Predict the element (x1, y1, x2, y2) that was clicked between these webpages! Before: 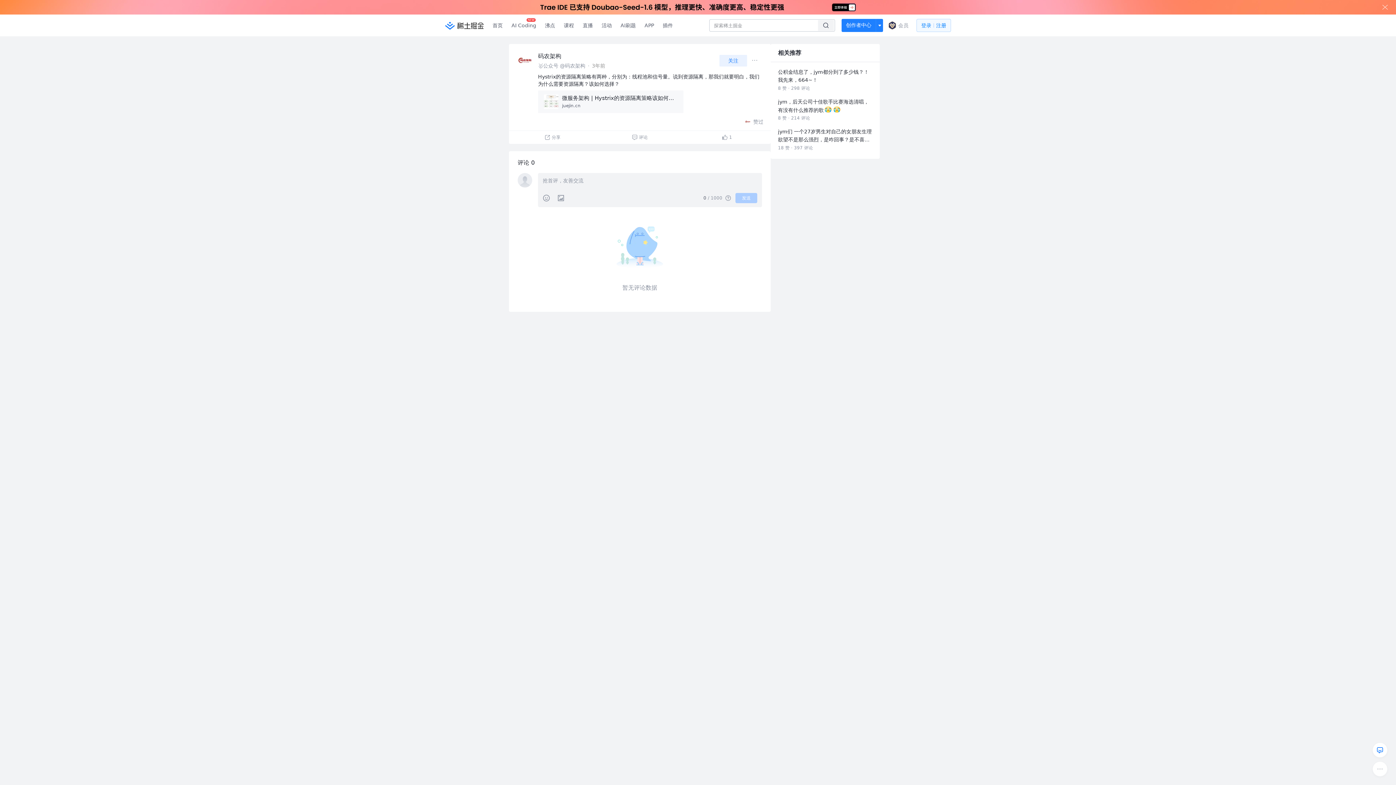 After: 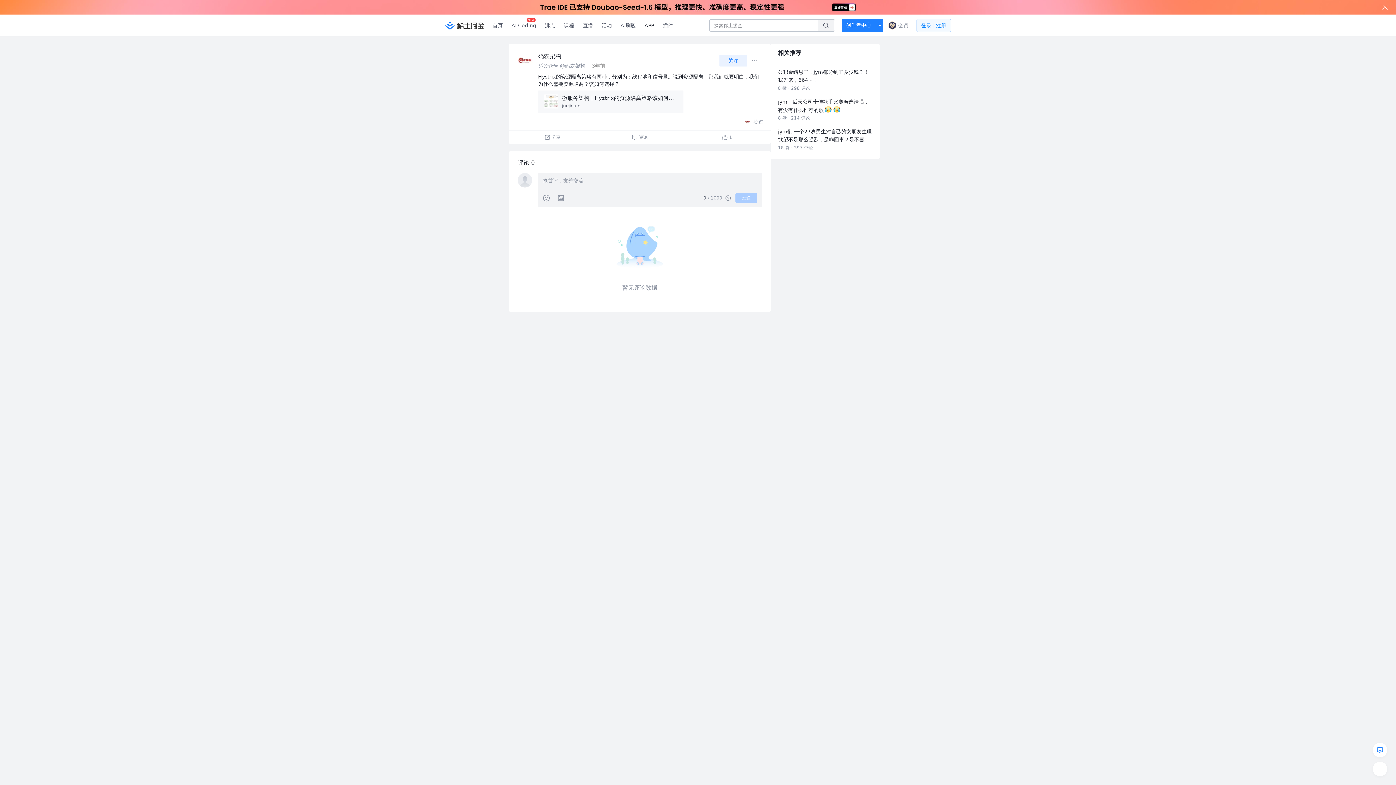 Action: label: APP bbox: (640, 14, 658, 36)